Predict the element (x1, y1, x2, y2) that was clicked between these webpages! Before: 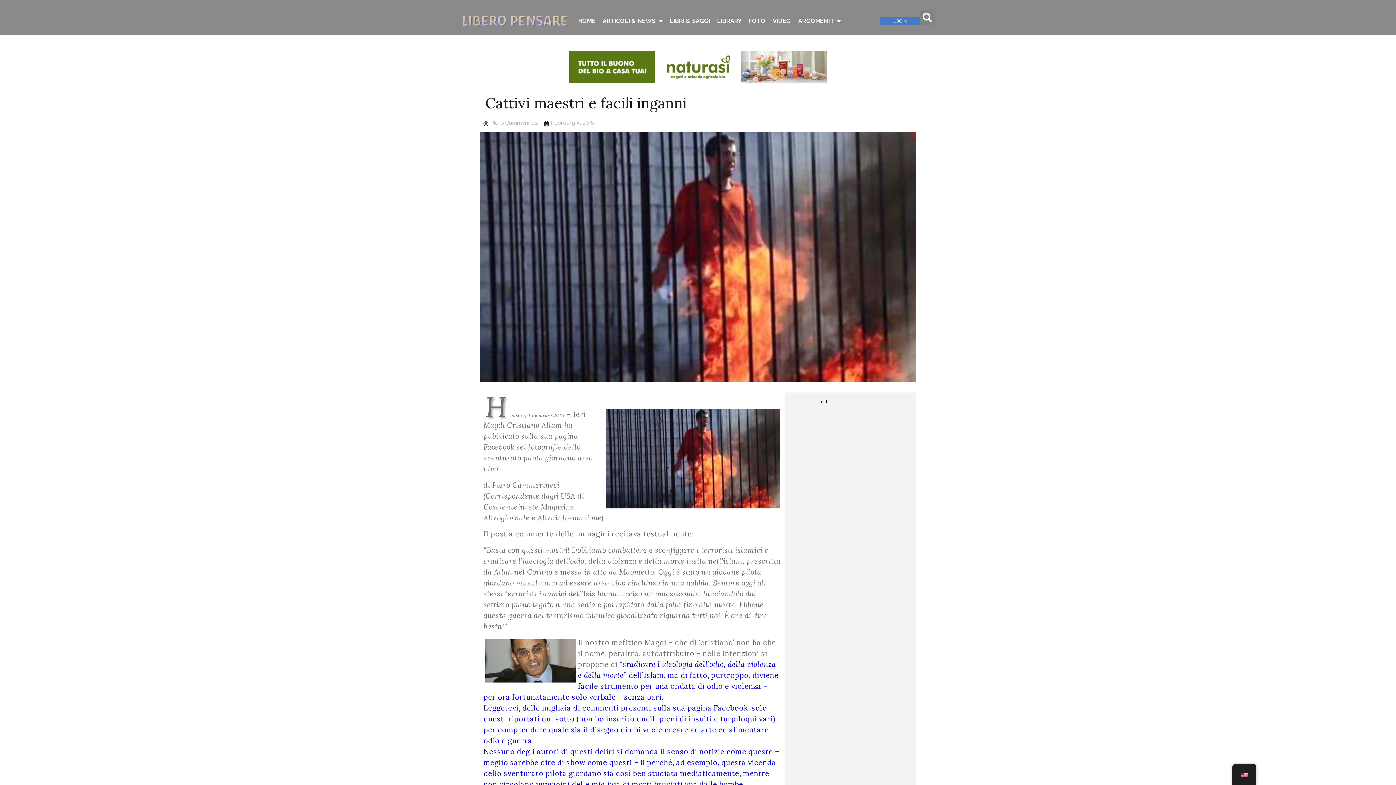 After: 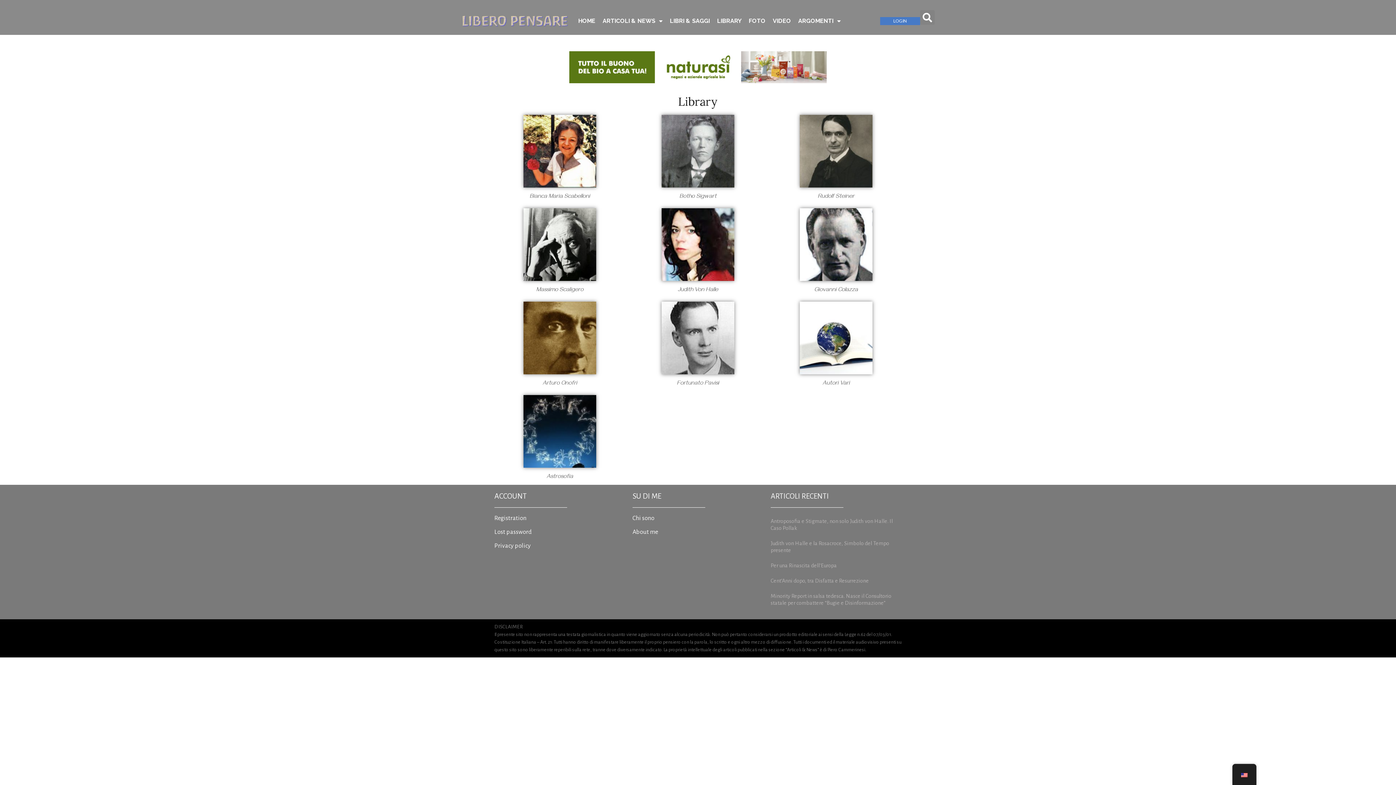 Action: label: LIBRARY bbox: (713, 12, 745, 29)